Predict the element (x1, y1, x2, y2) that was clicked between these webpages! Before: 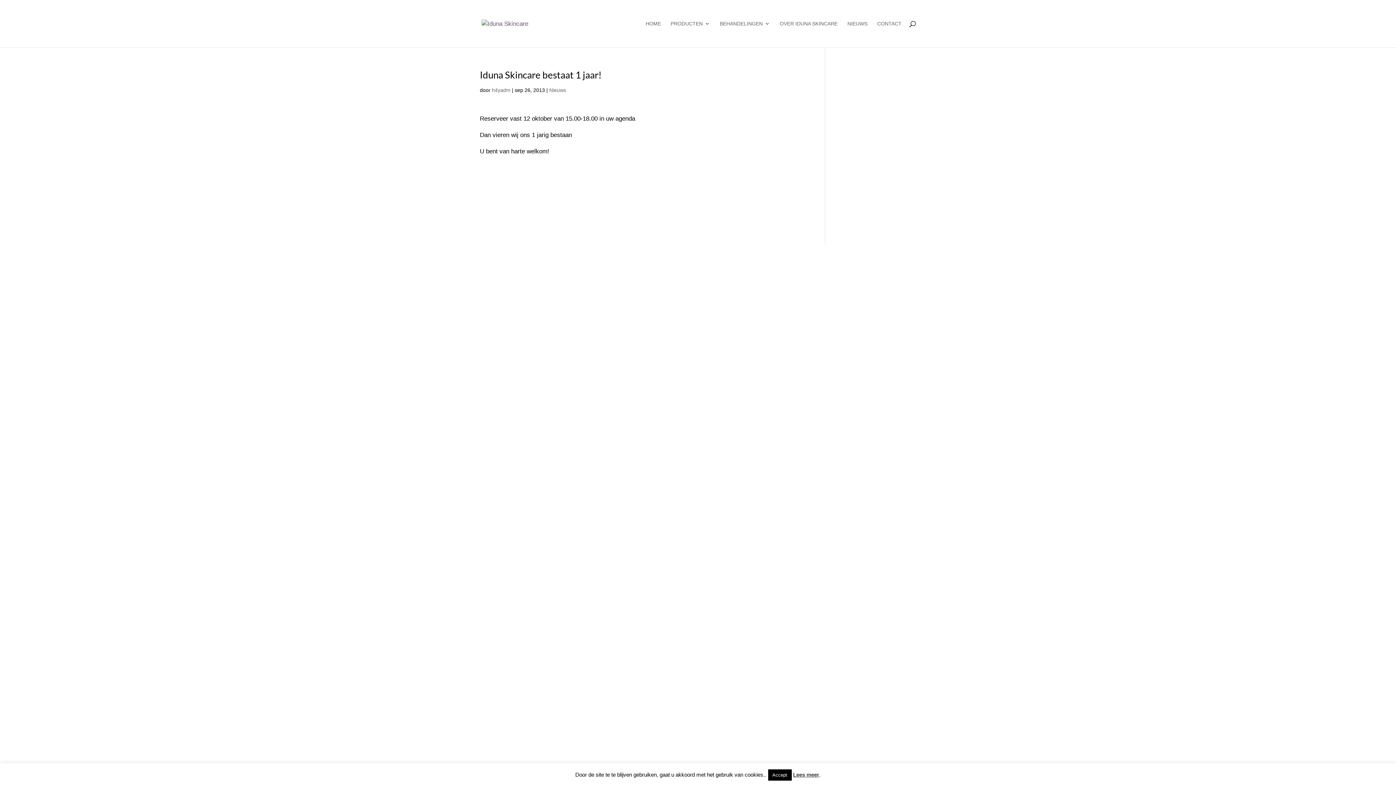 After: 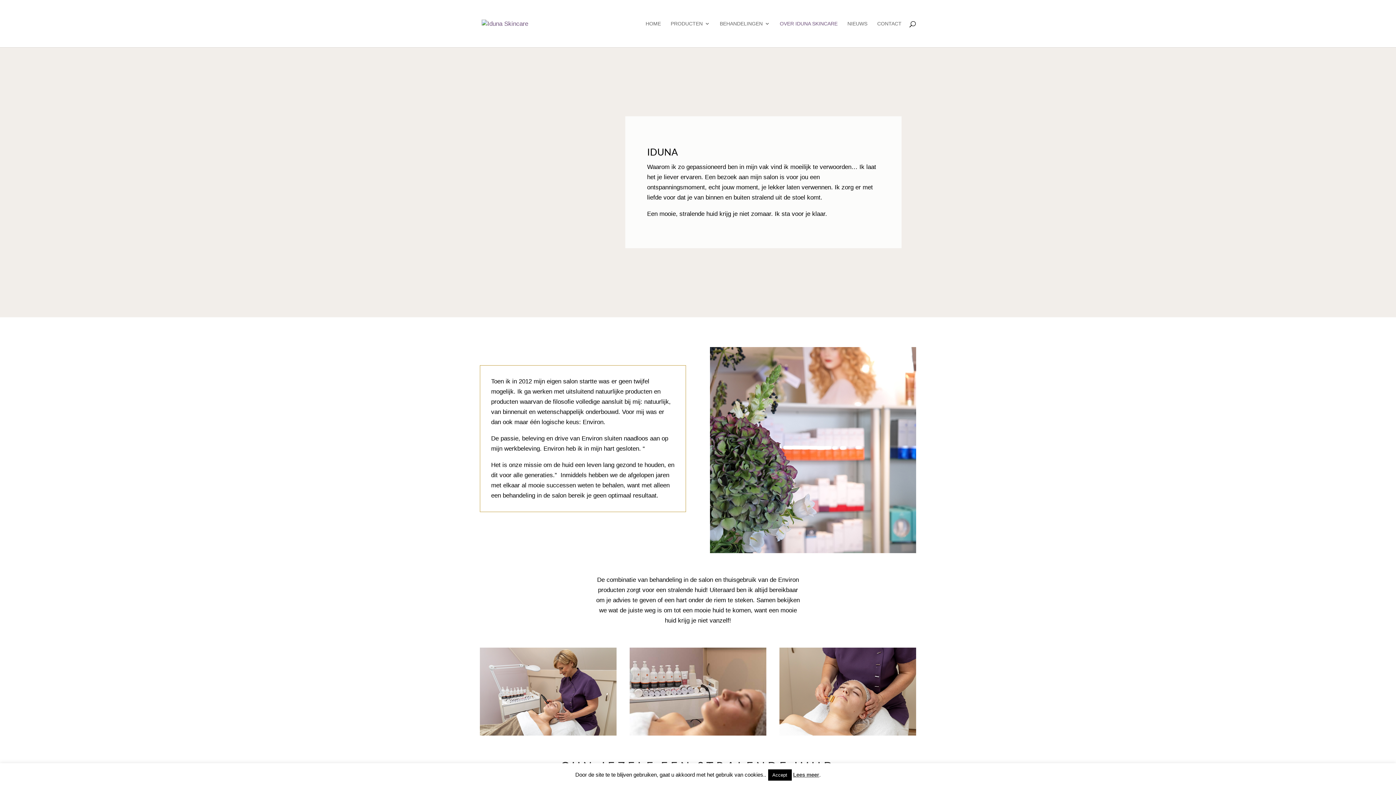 Action: bbox: (780, 21, 837, 47) label: OVER IDUNA SKINCARE